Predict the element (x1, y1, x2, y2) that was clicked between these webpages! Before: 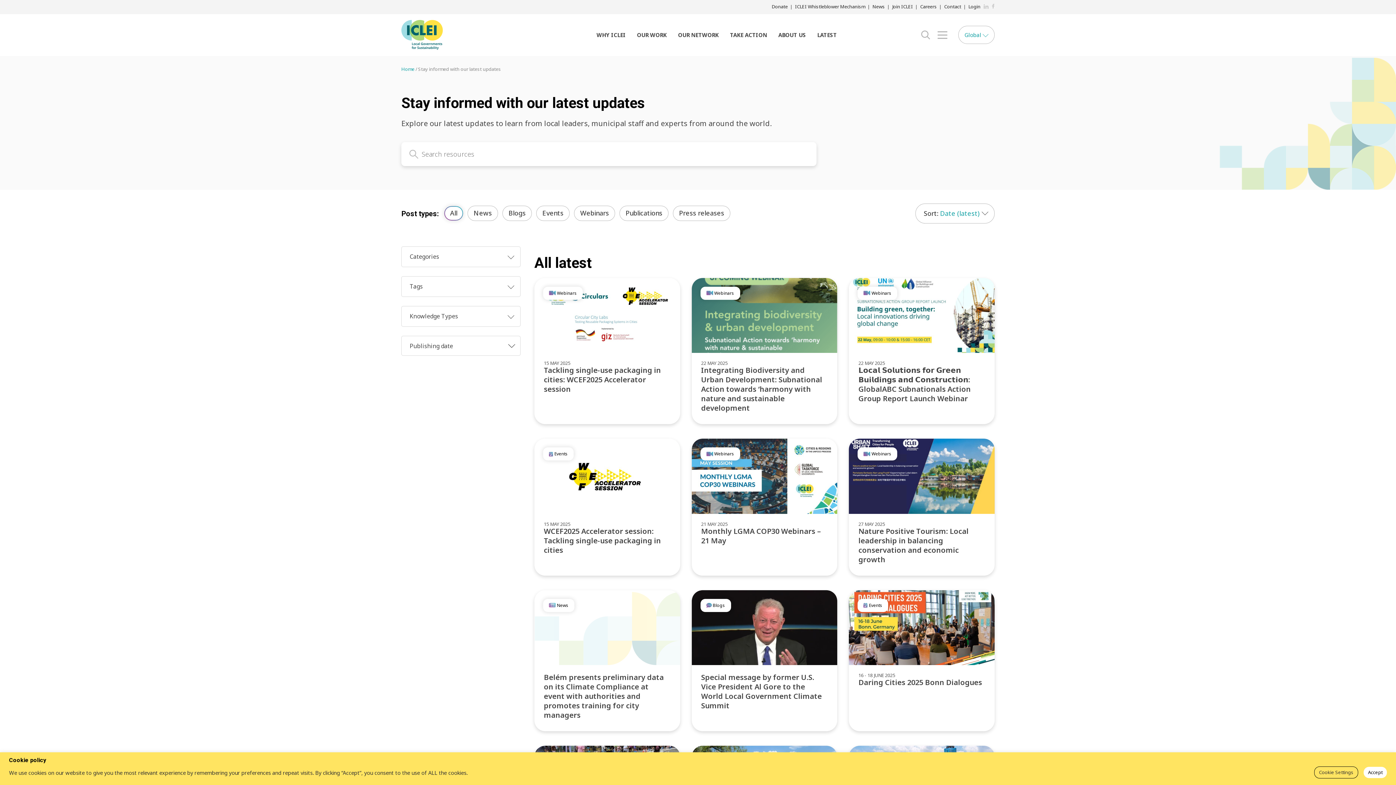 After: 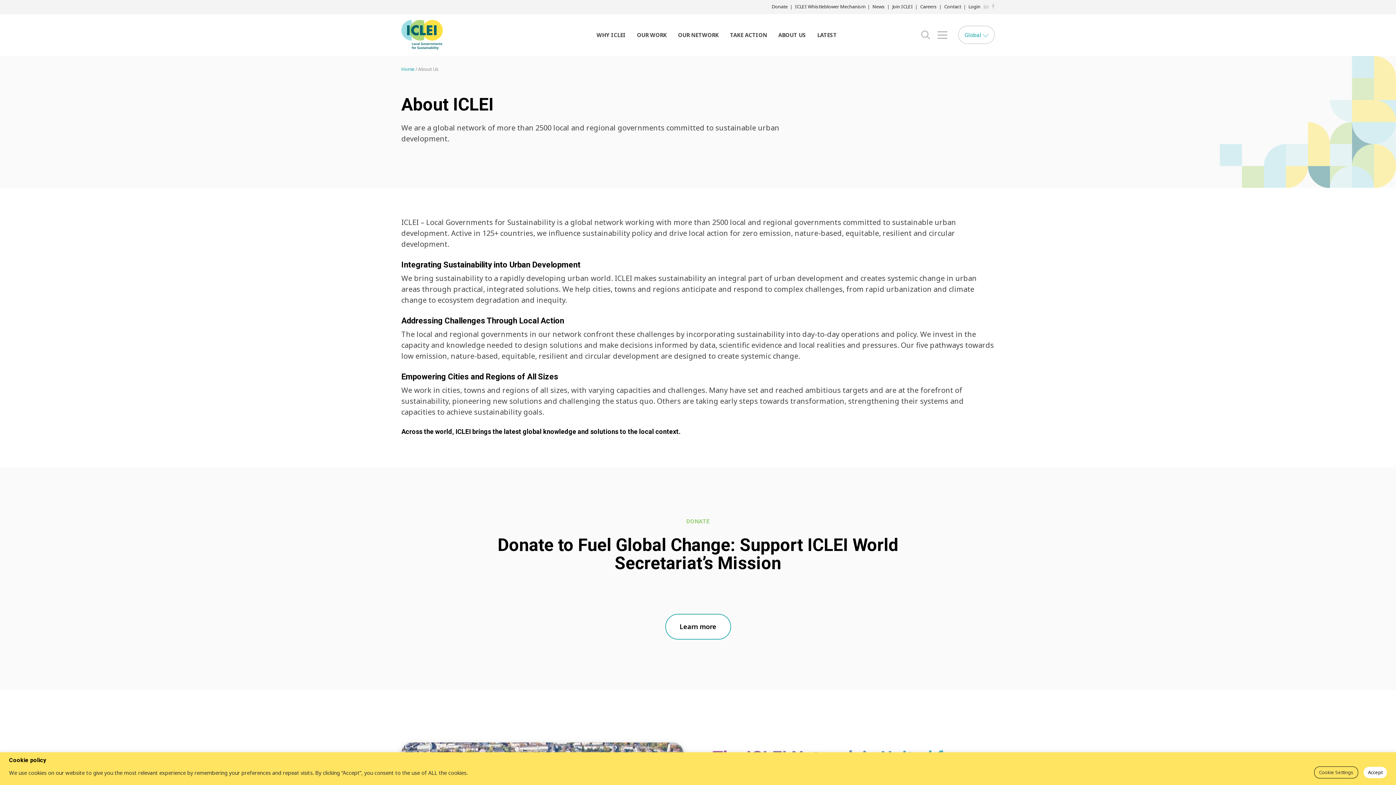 Action: bbox: (773, 14, 810, 55) label: ABOUT US